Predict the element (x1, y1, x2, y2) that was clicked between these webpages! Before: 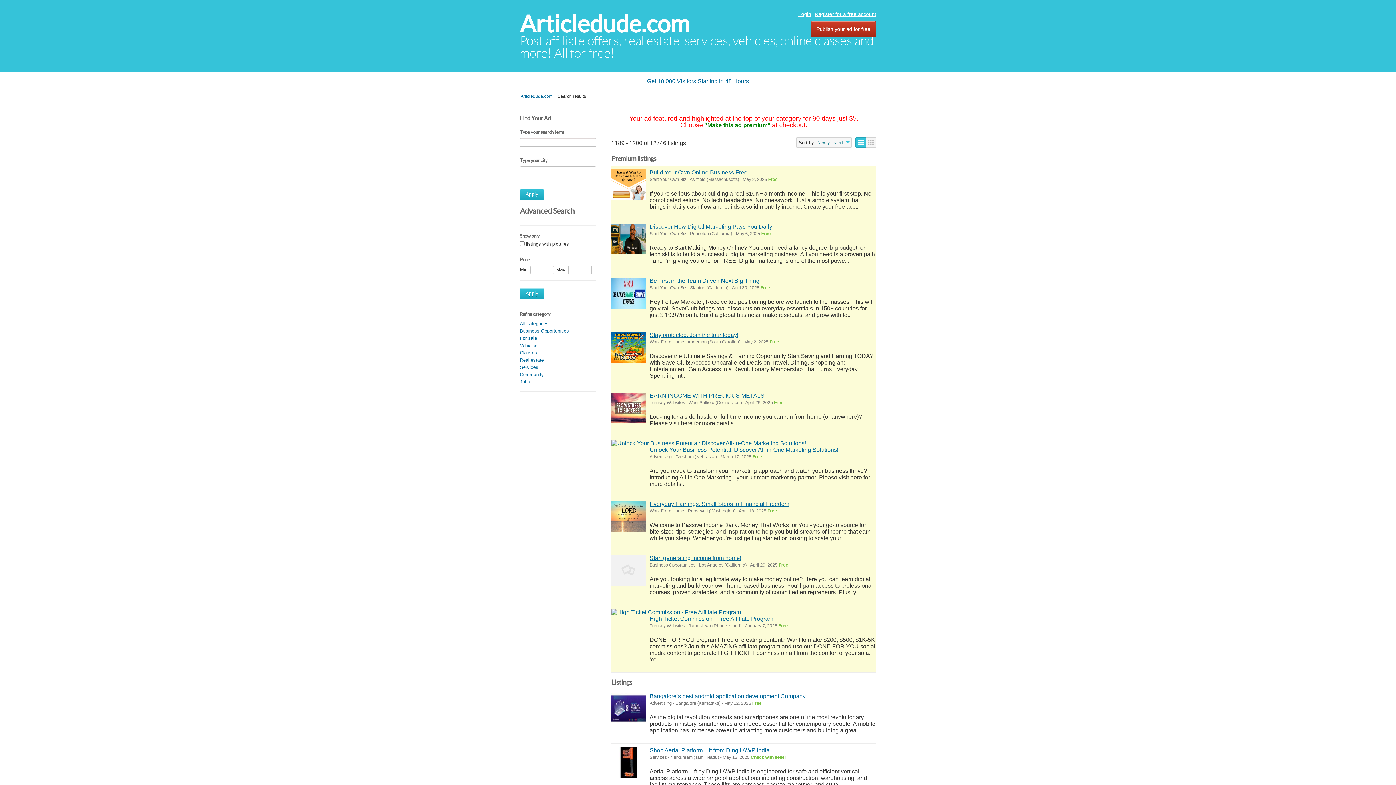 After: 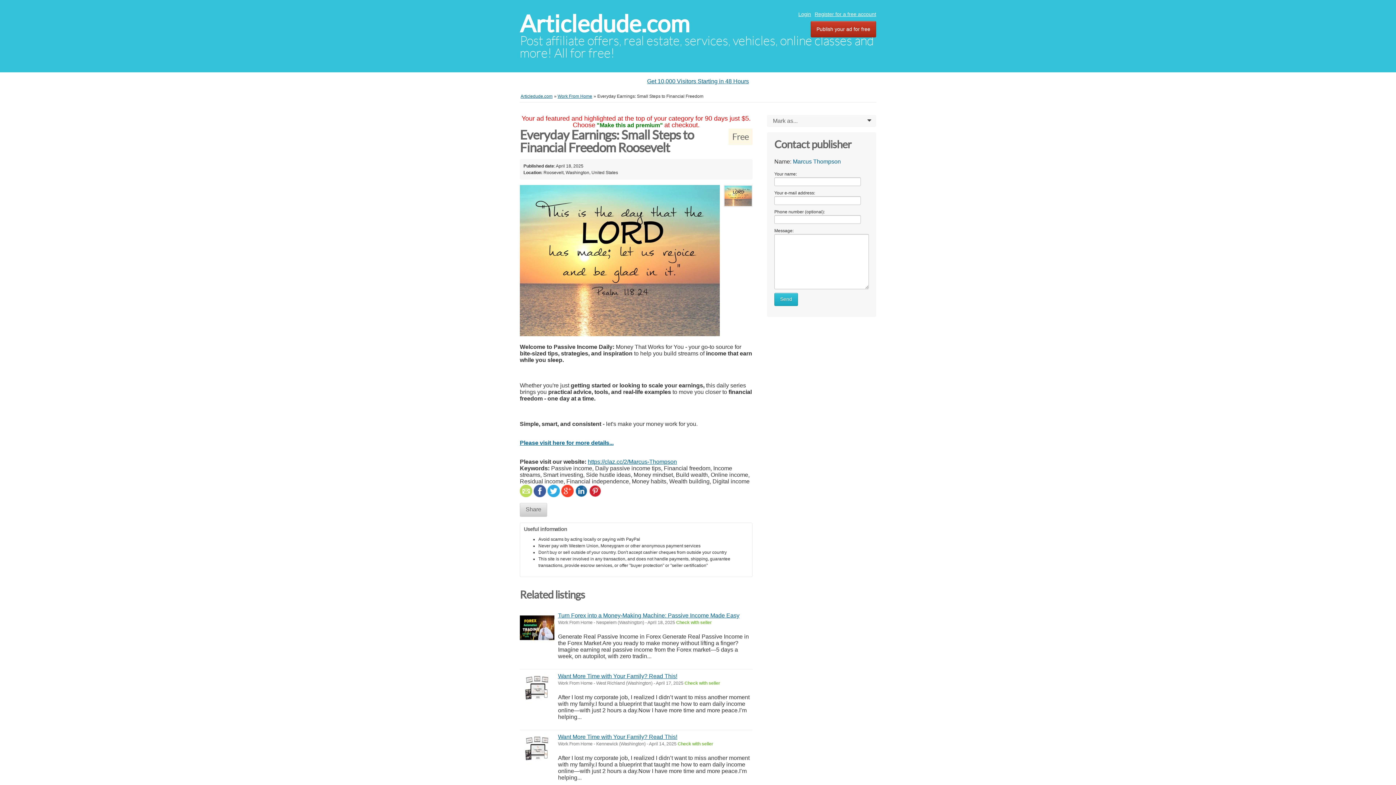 Action: bbox: (611, 500, 646, 531)